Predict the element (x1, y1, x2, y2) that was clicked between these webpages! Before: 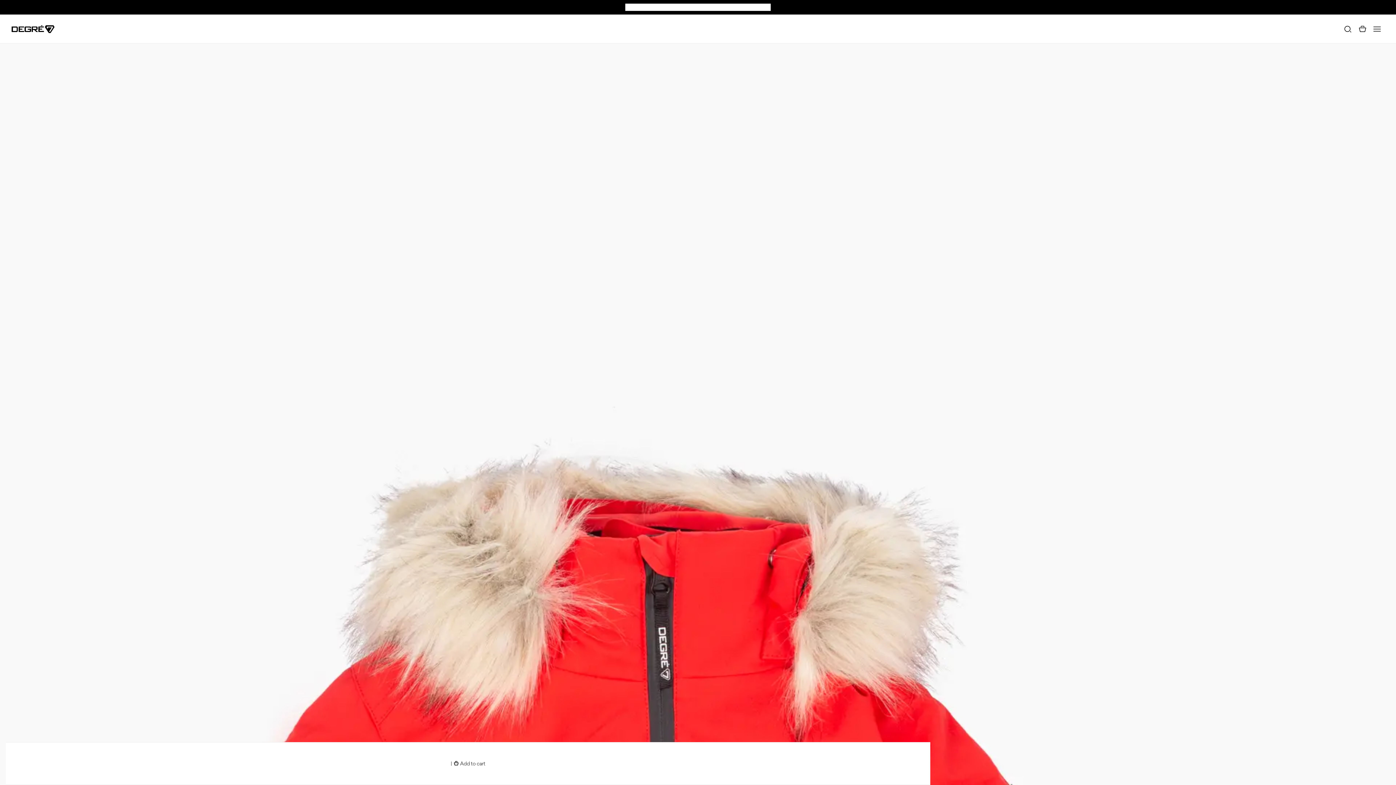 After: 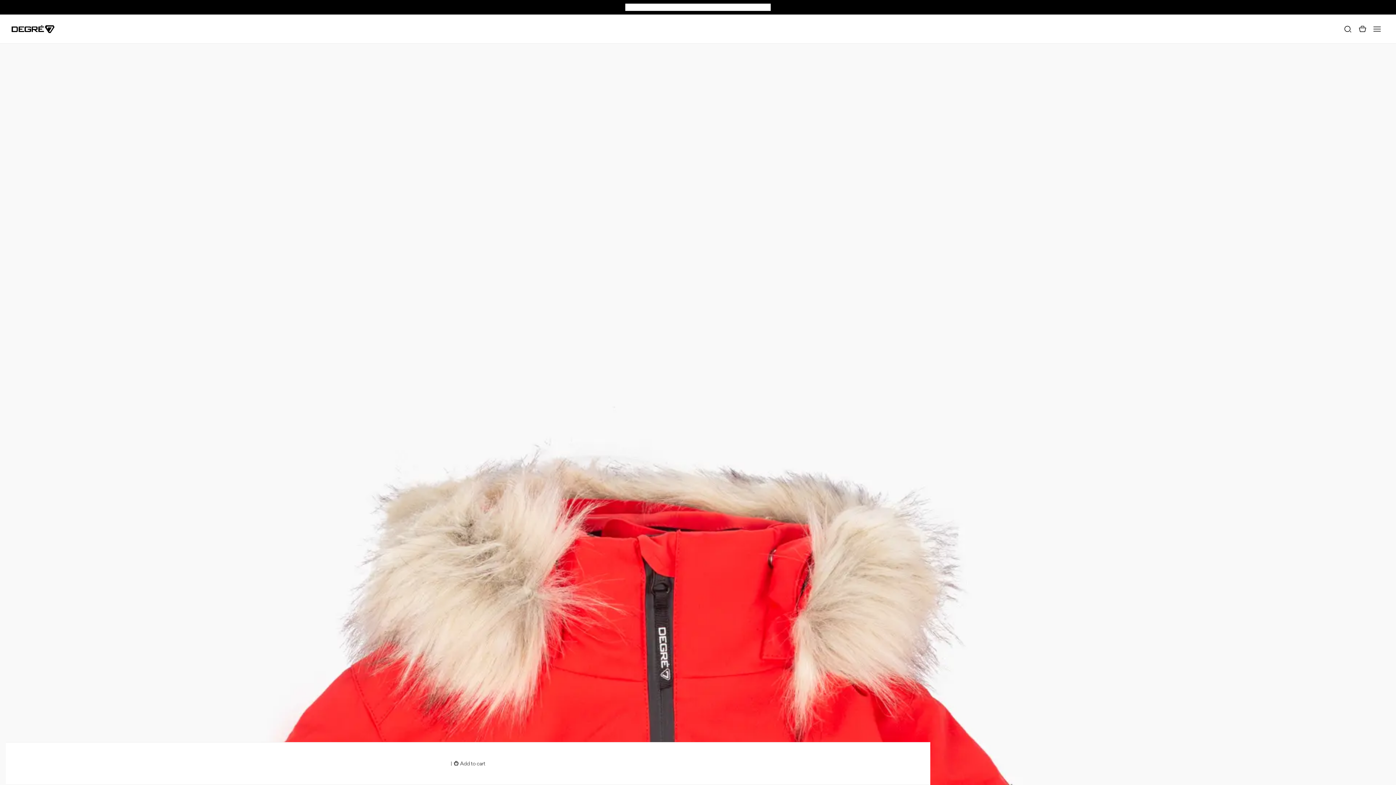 Action: bbox: (1370, 21, 1384, 36)